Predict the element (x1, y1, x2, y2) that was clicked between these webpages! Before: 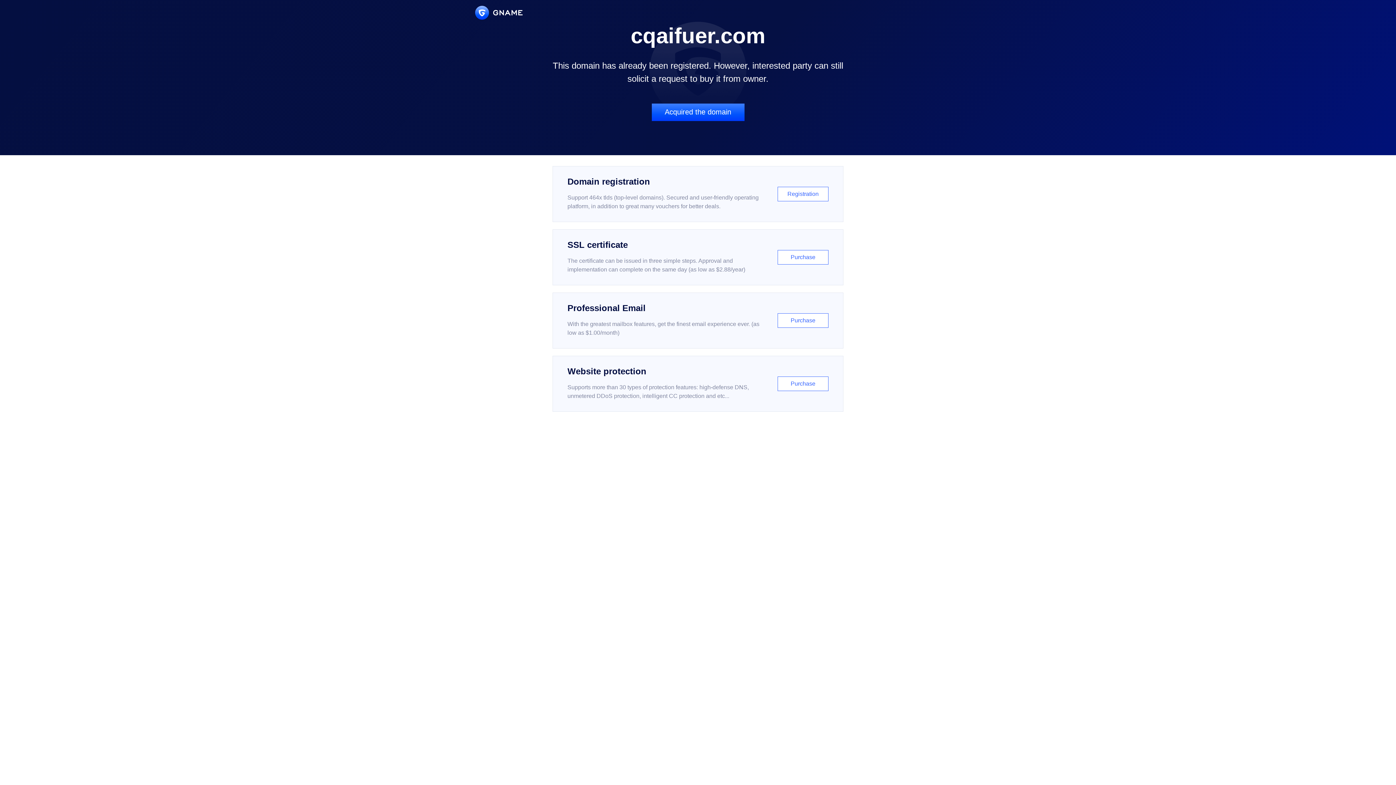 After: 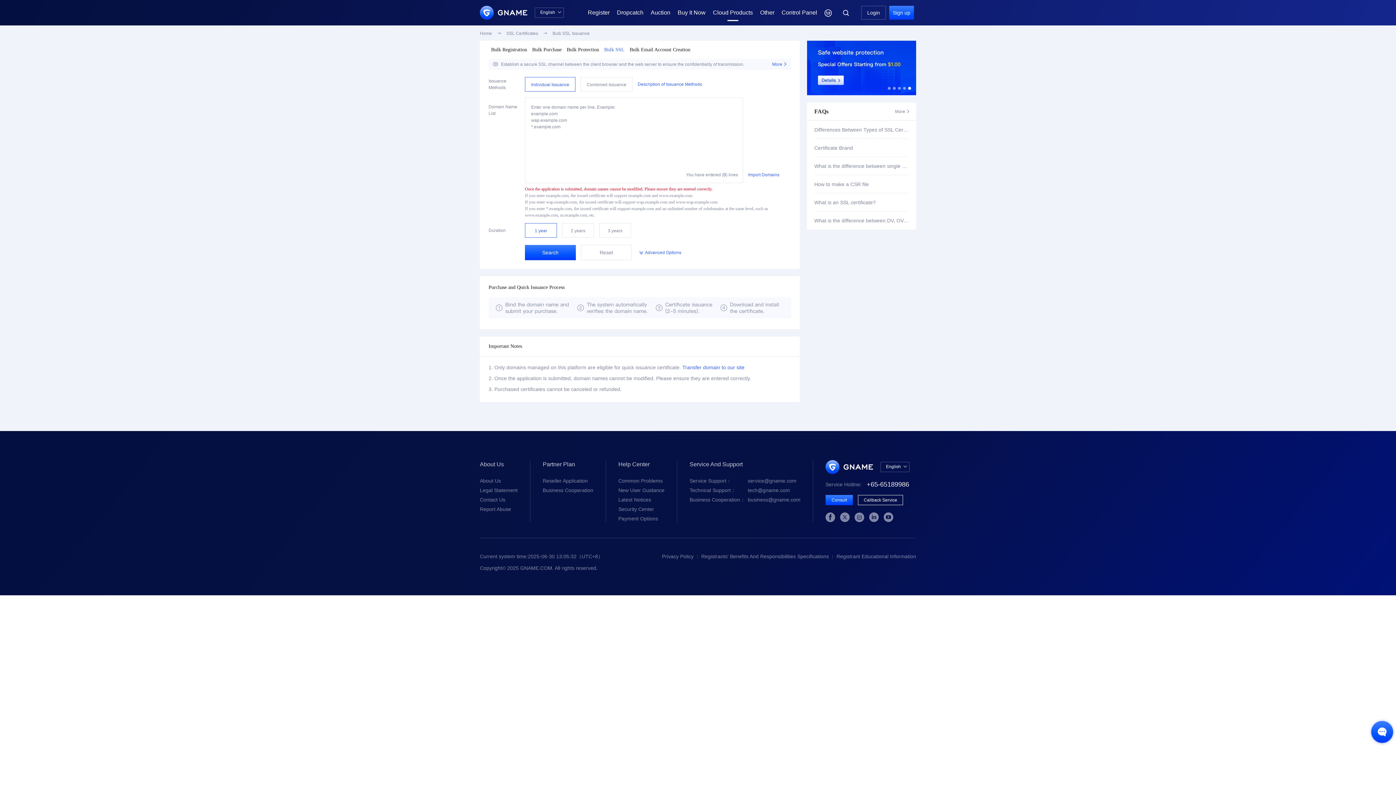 Action: label: SSL certificate

The certificate can be issued in three simple steps. Approval and implementation can complete on the same day (as low as $2.88/year)

Purchase bbox: (552, 229, 843, 285)